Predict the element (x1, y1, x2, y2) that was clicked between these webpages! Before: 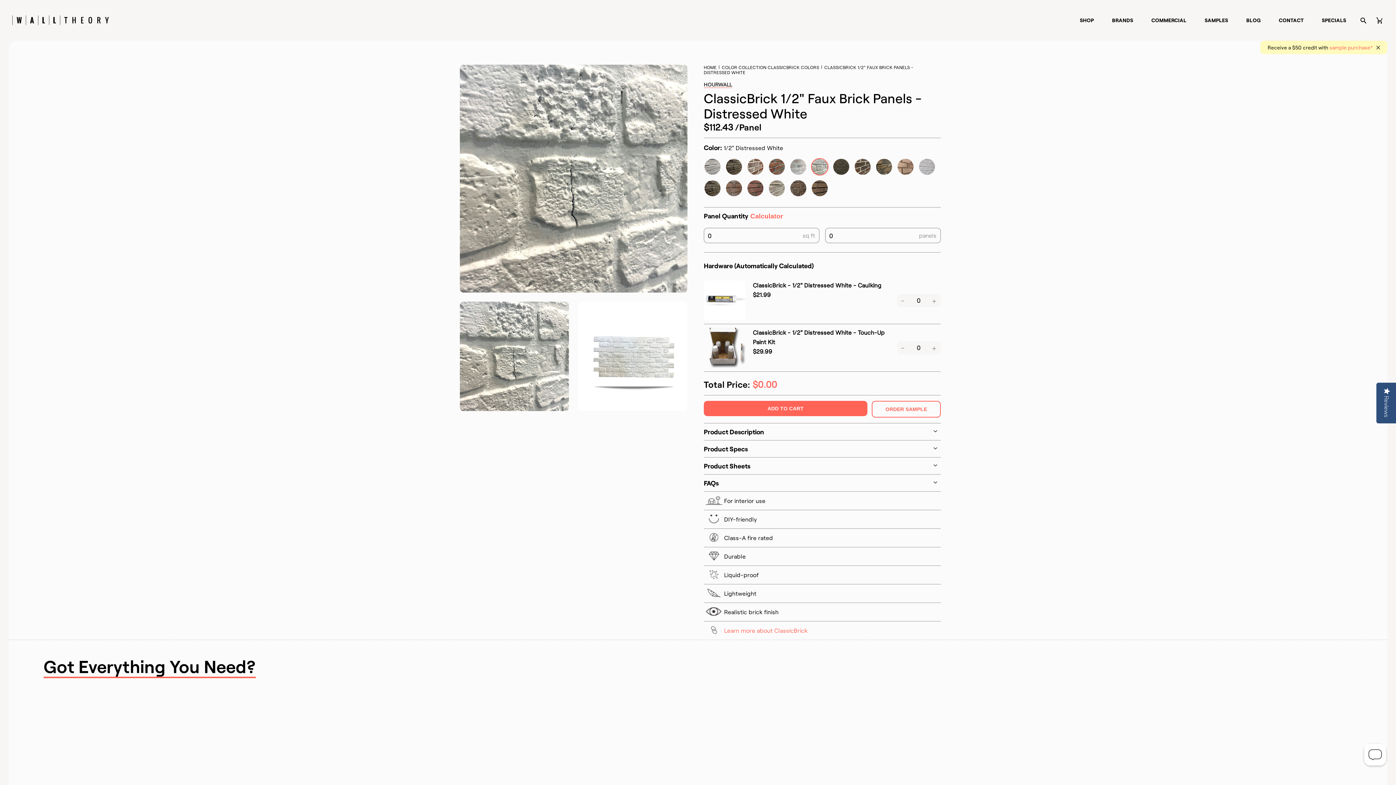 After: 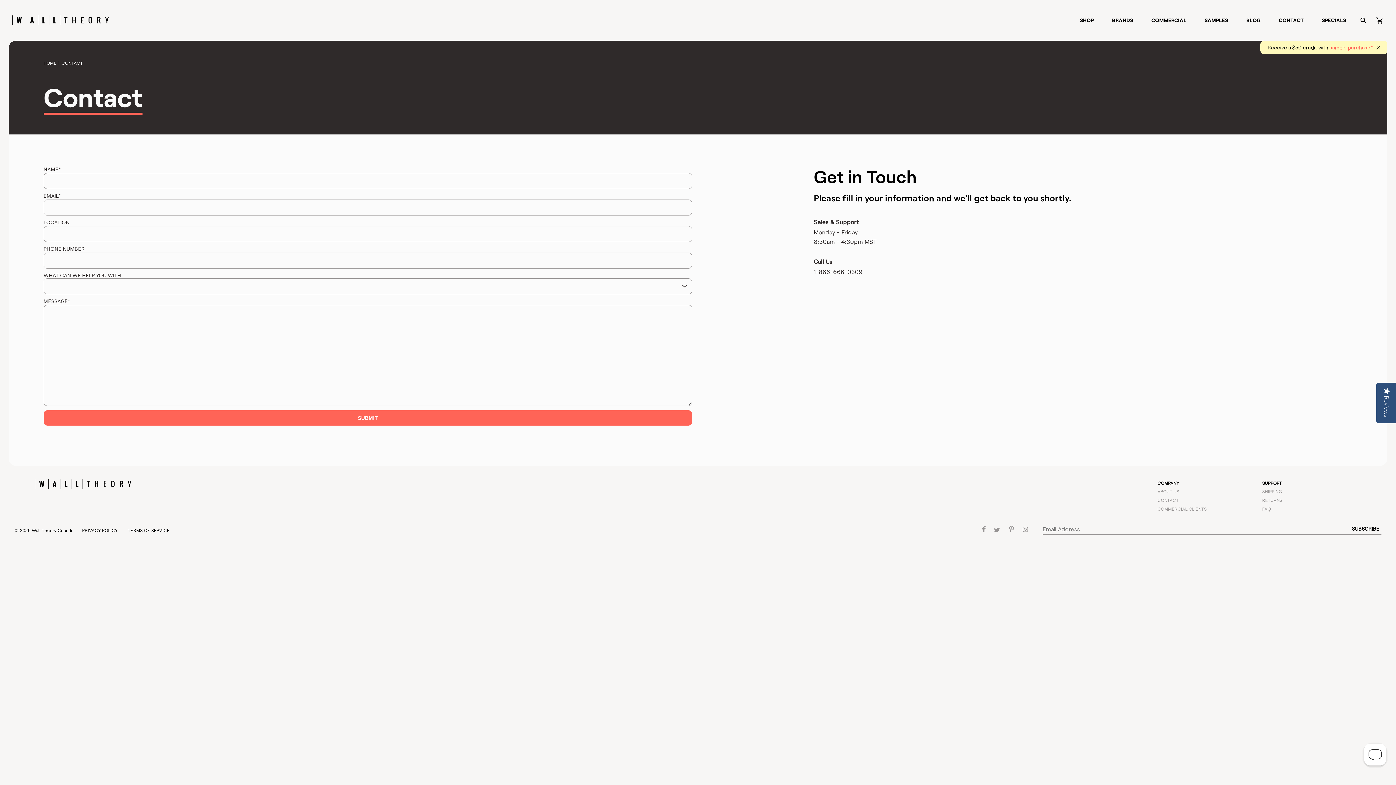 Action: bbox: (1279, 16, 1304, 24) label: CONTACT